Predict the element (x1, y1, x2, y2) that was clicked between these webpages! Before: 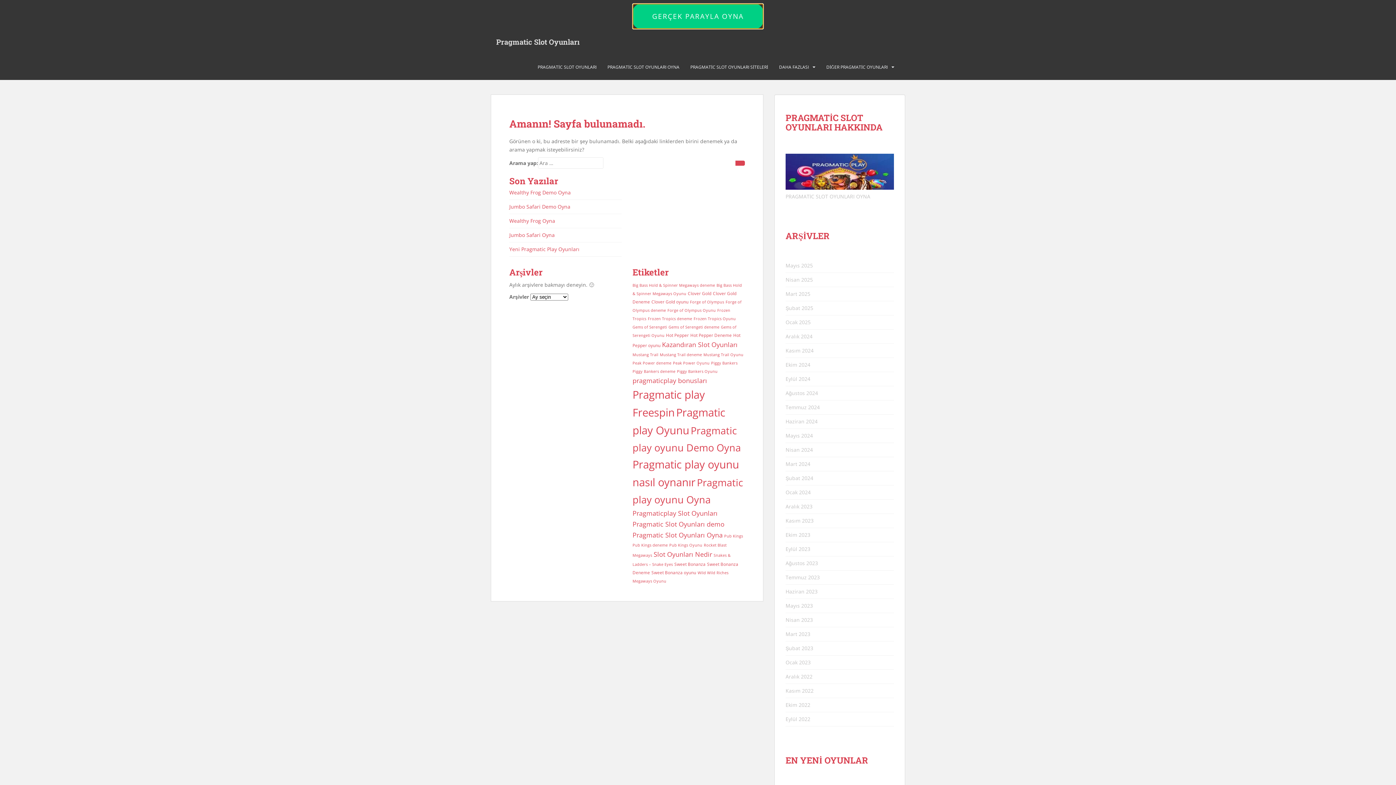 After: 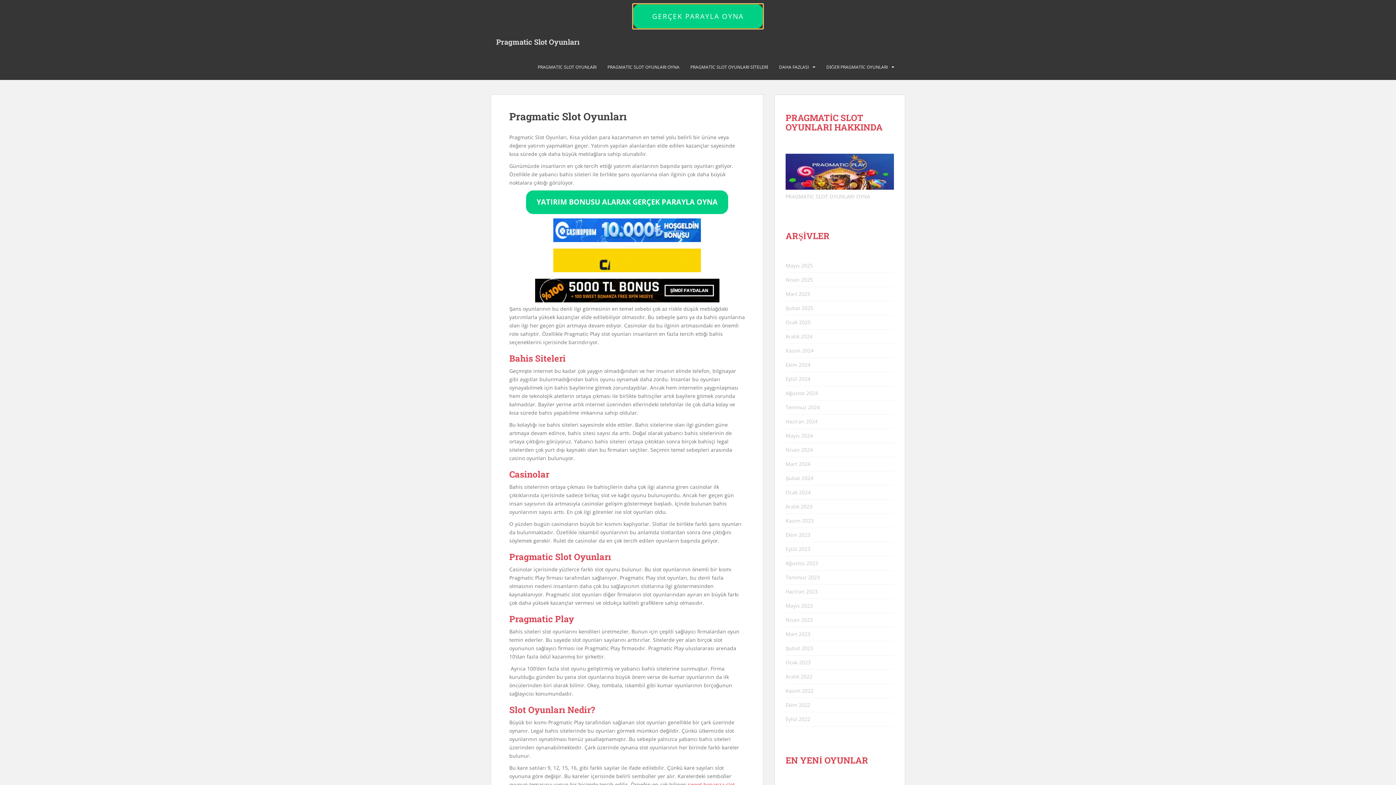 Action: label: Ağustos 2024 bbox: (785, 389, 818, 396)